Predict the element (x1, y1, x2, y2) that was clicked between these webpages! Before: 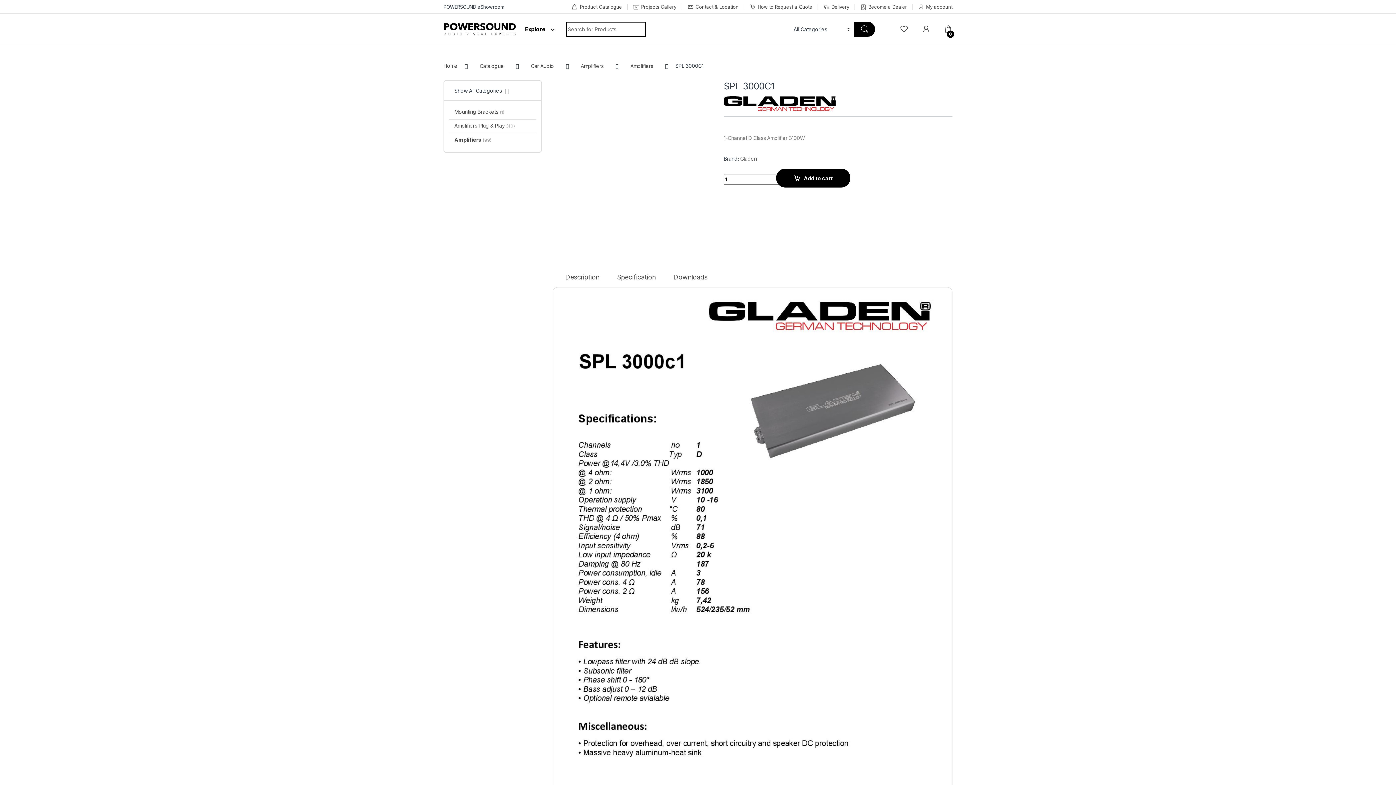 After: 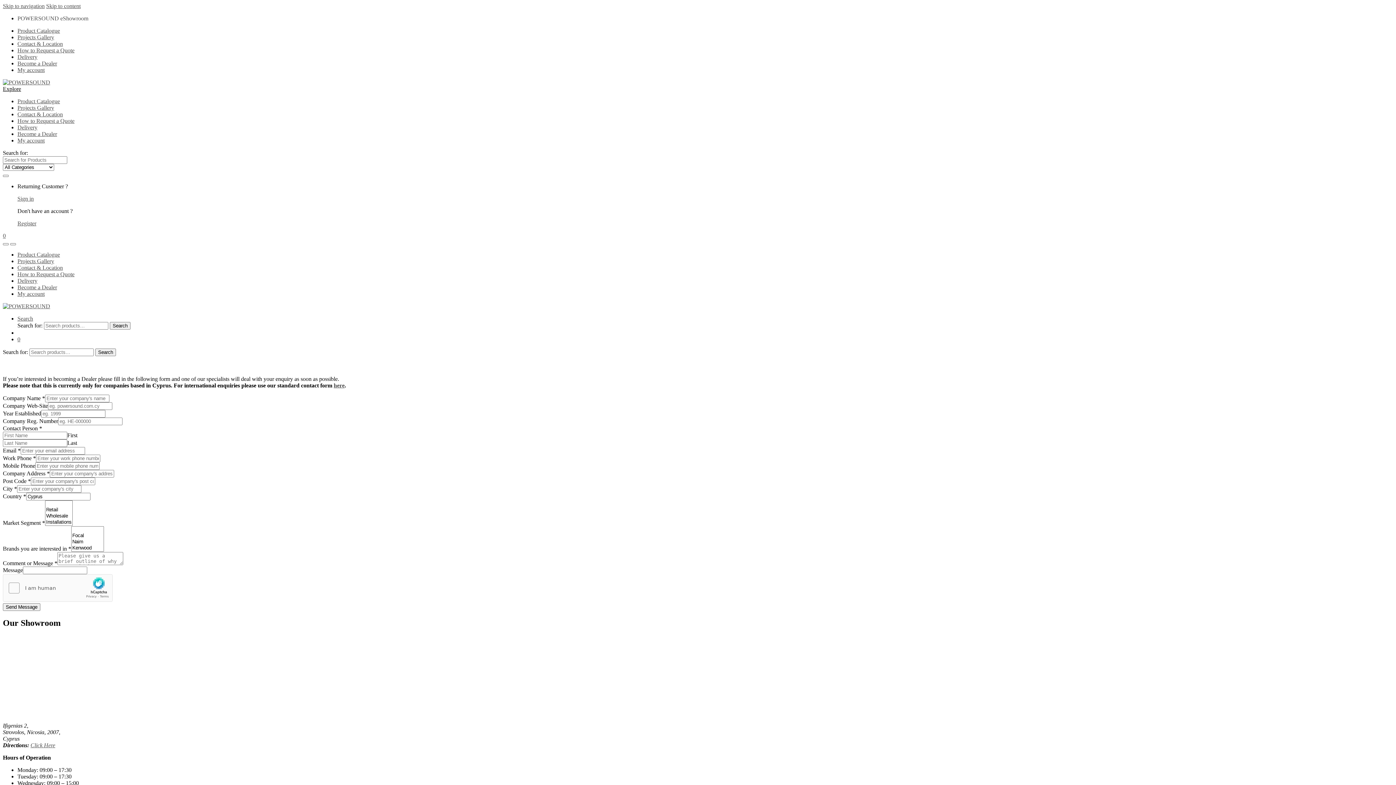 Action: bbox: (860, 0, 907, 13) label: Become a Dealer